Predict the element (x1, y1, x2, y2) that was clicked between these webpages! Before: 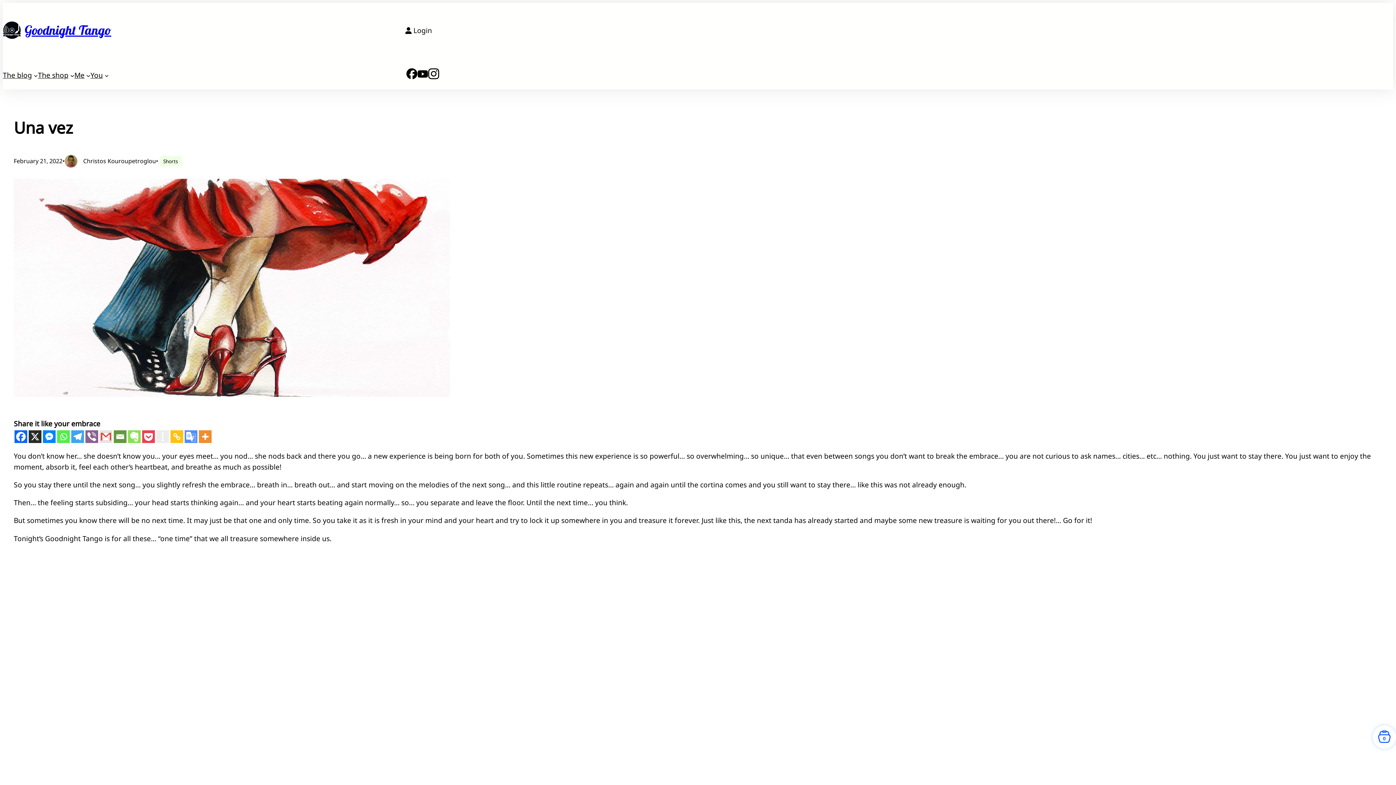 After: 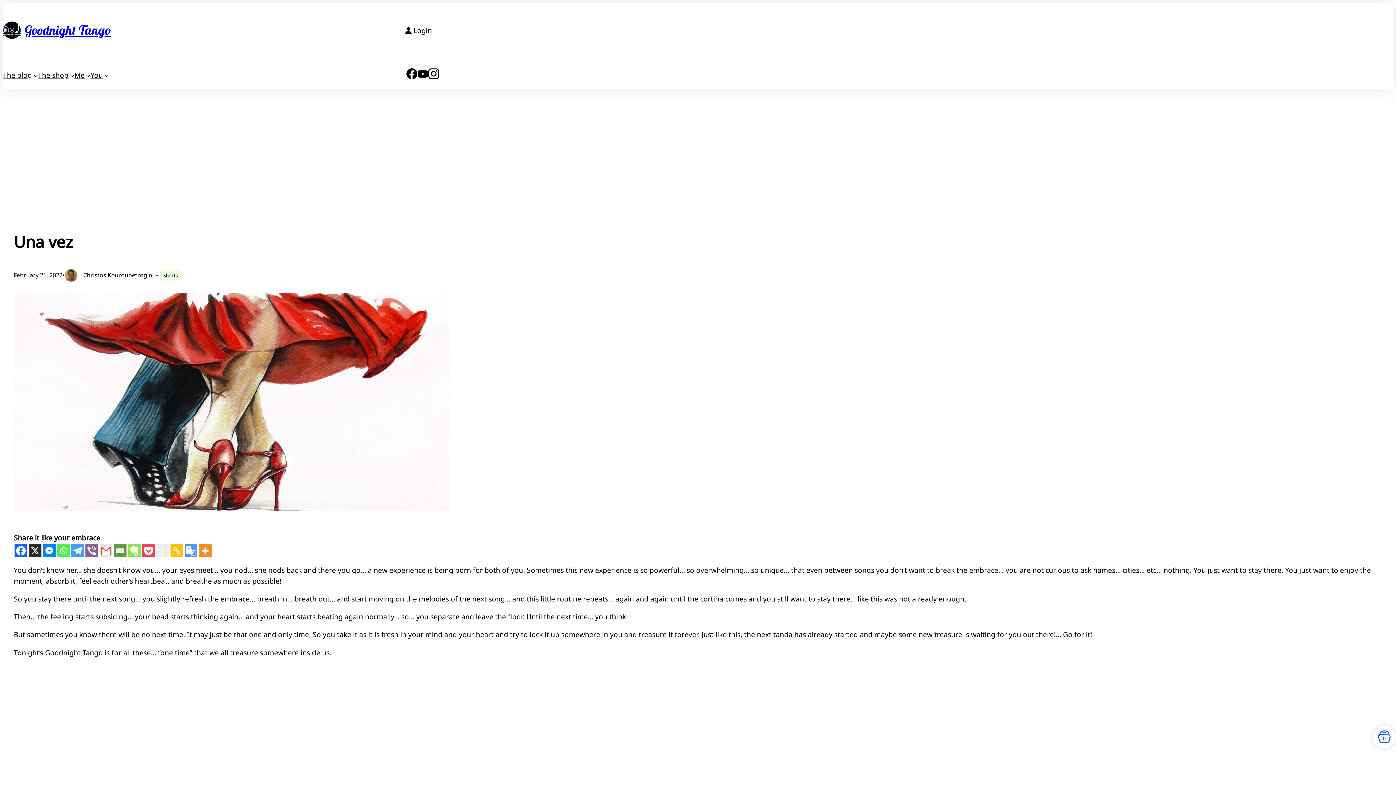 Action: label: X bbox: (28, 430, 41, 443)